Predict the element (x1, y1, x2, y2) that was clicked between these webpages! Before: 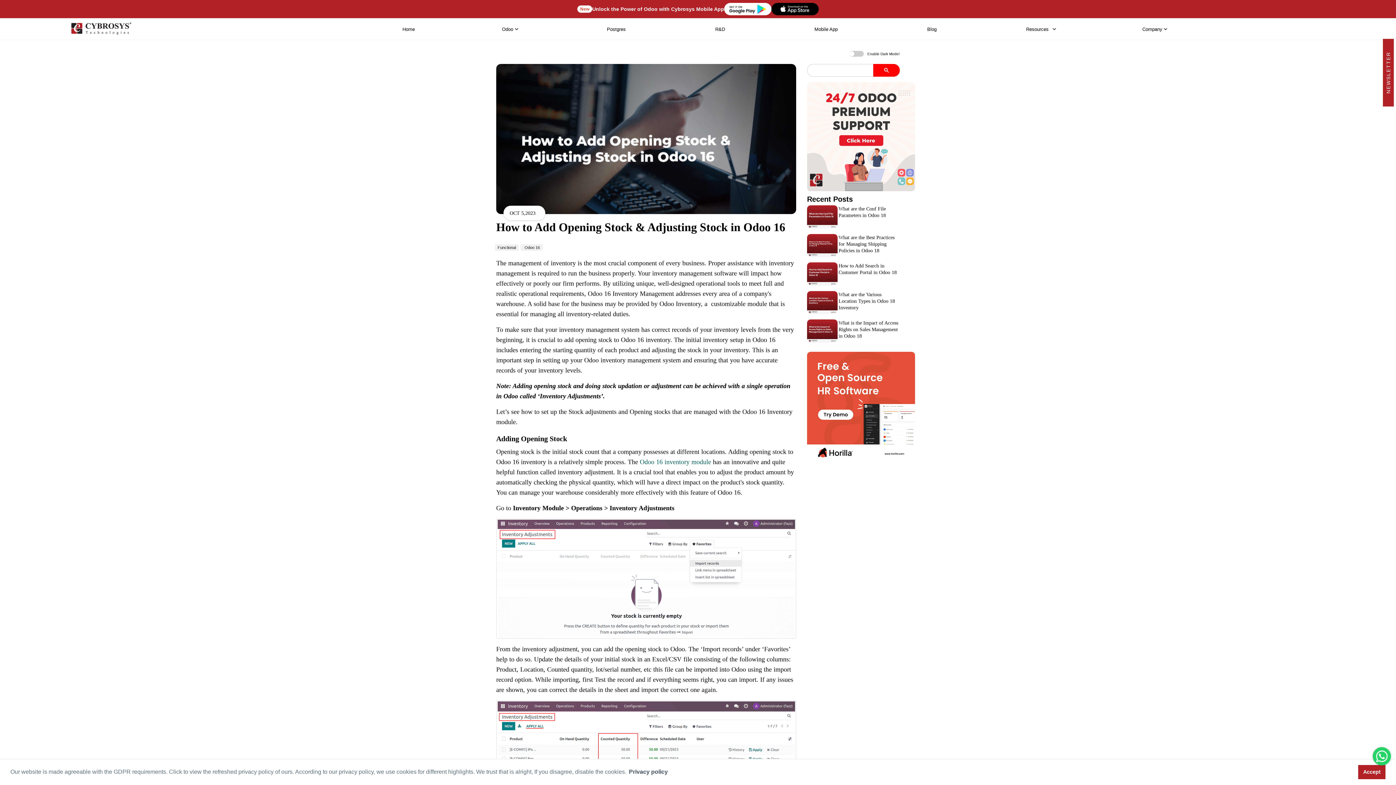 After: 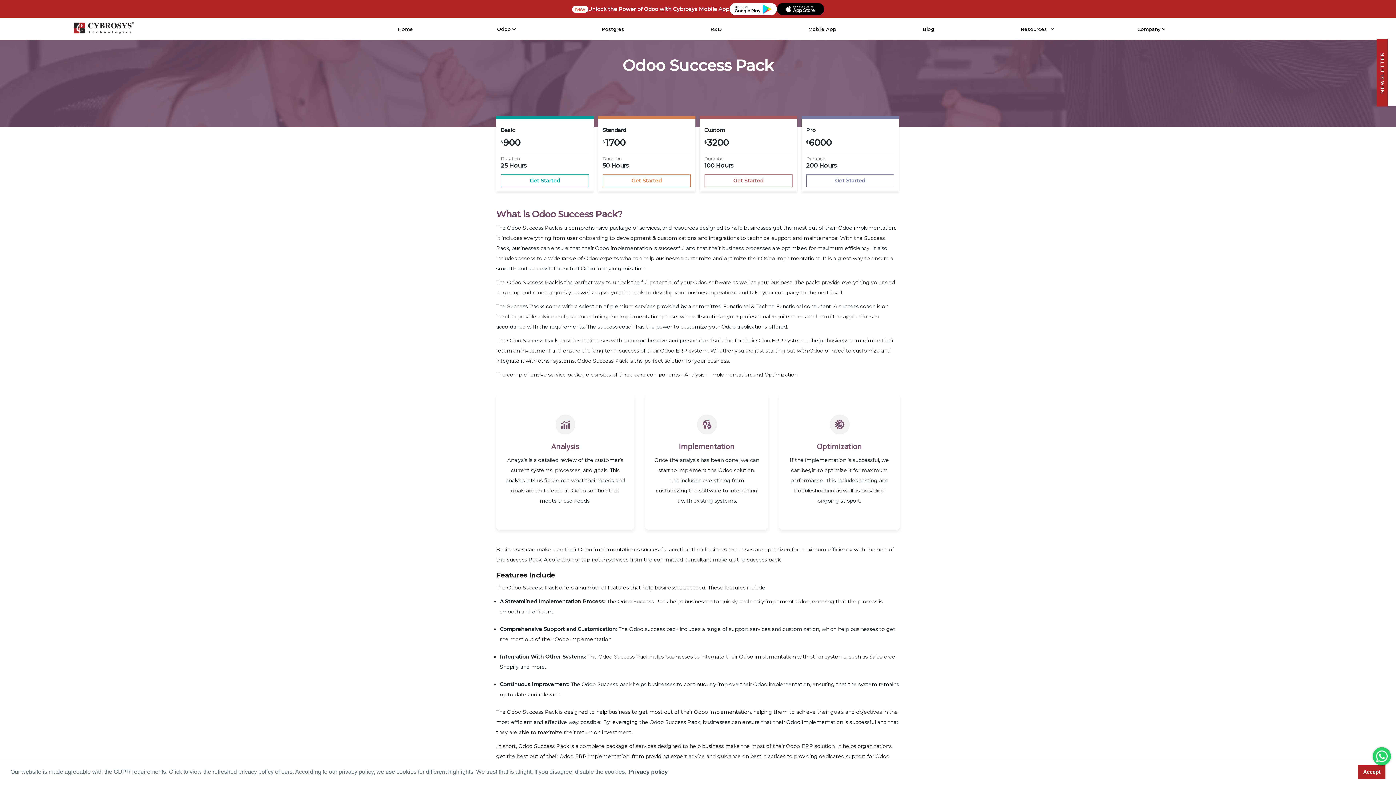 Action: bbox: (807, 78, 900, 194)